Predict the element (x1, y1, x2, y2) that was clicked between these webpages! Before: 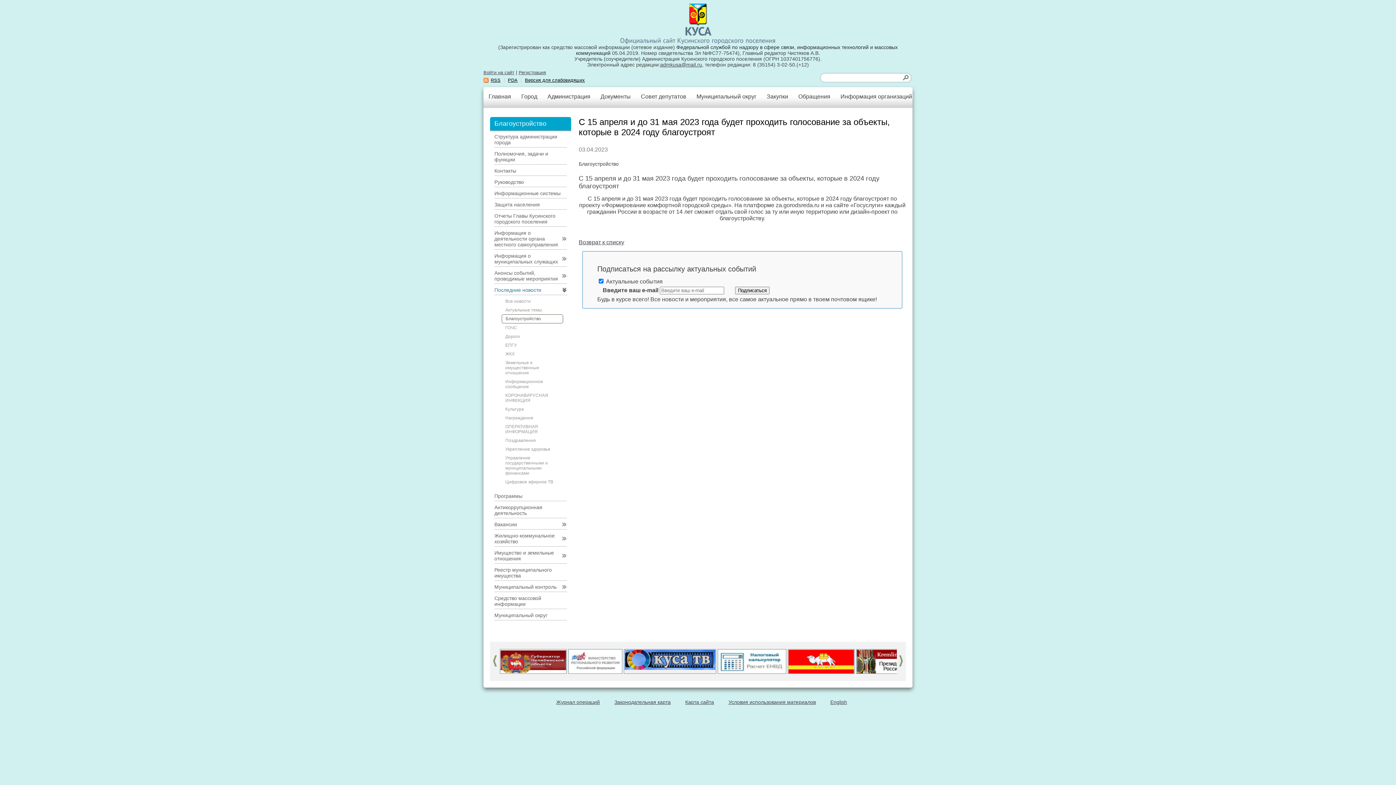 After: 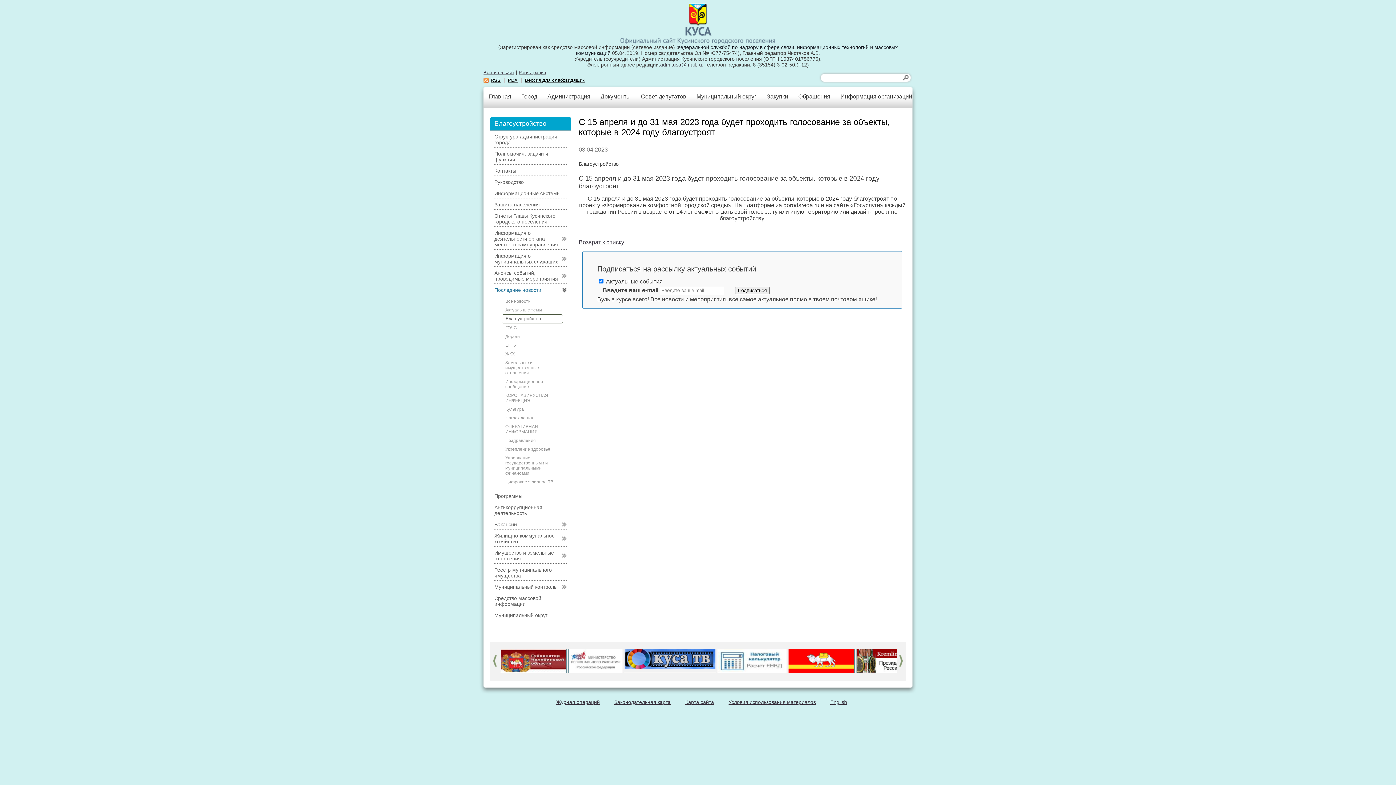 Action: bbox: (569, 669, 621, 674)